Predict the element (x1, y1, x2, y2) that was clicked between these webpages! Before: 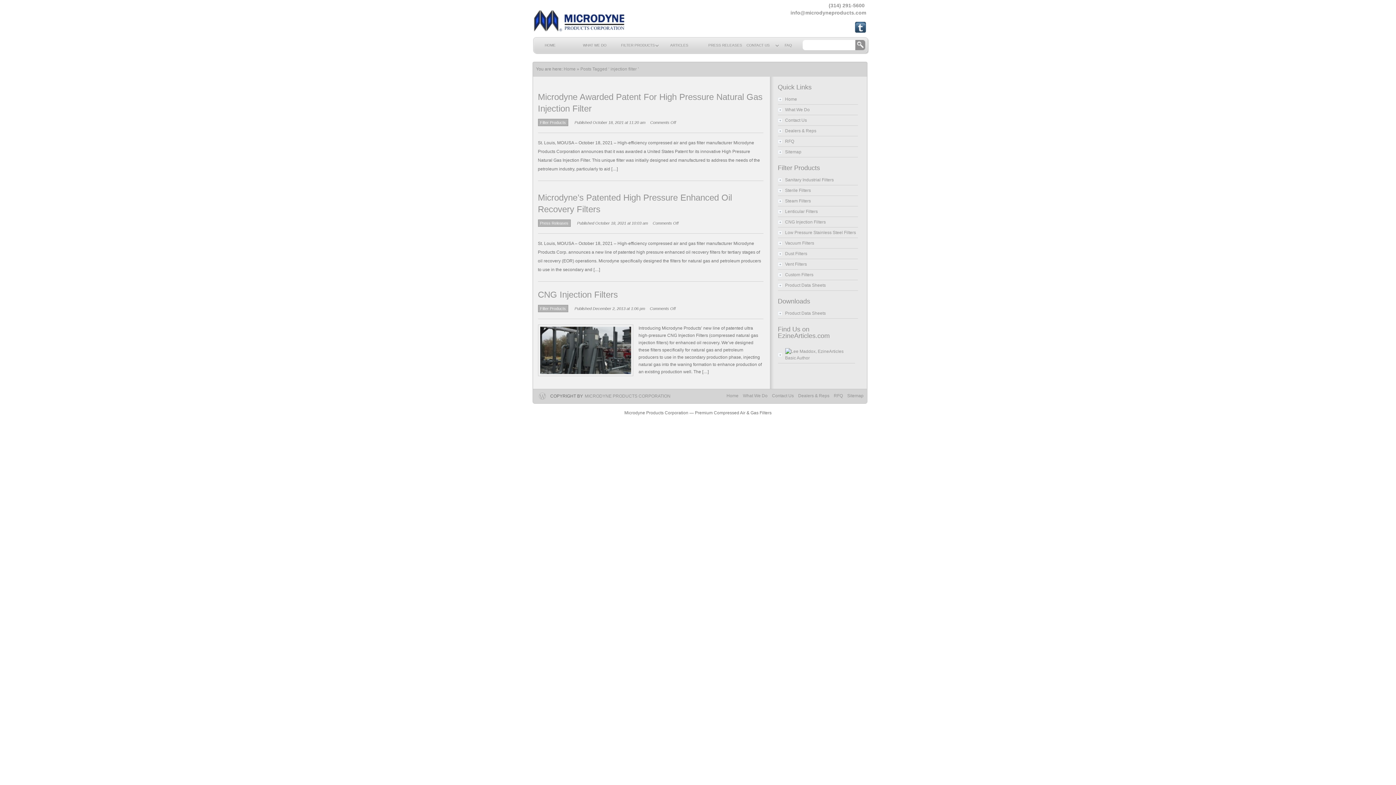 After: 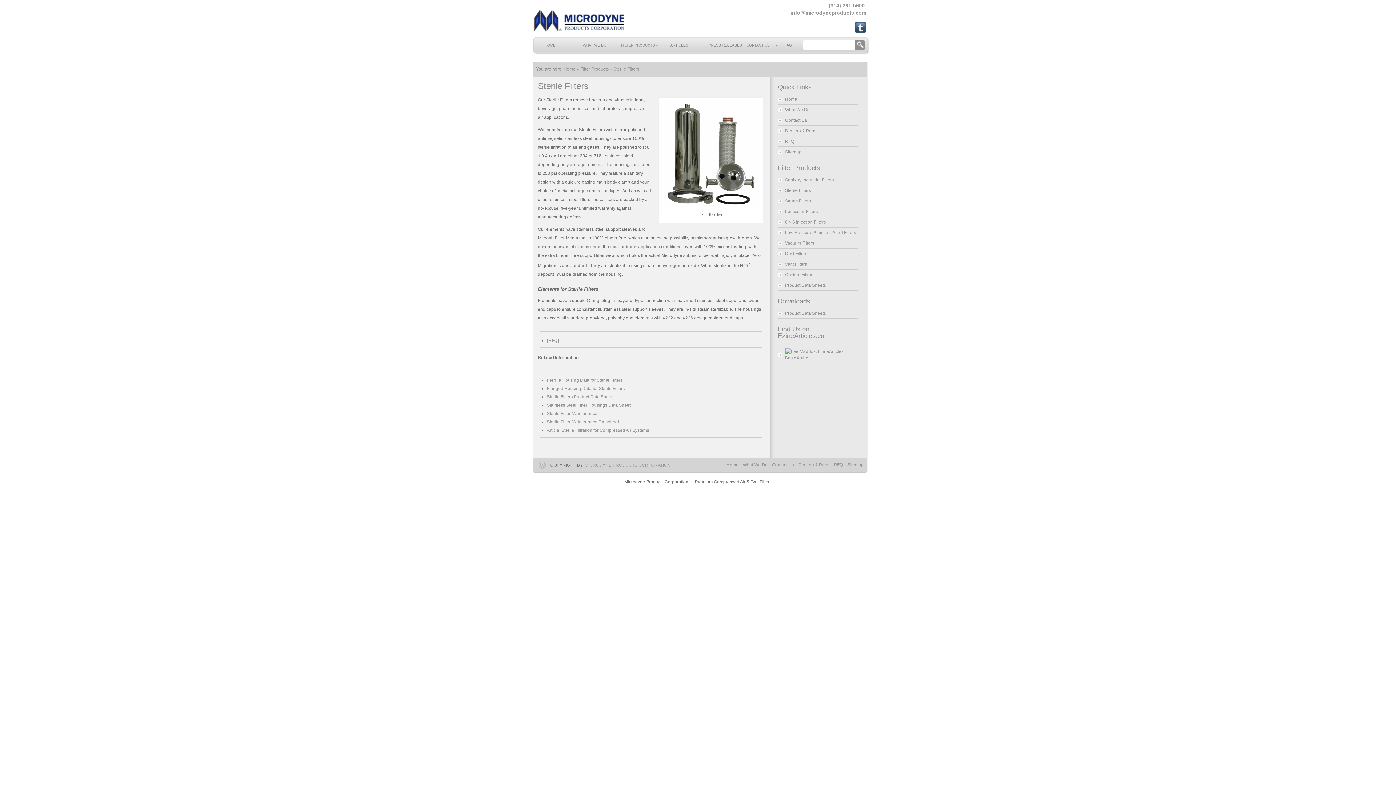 Action: label: Sterile Filters bbox: (778, 185, 858, 196)